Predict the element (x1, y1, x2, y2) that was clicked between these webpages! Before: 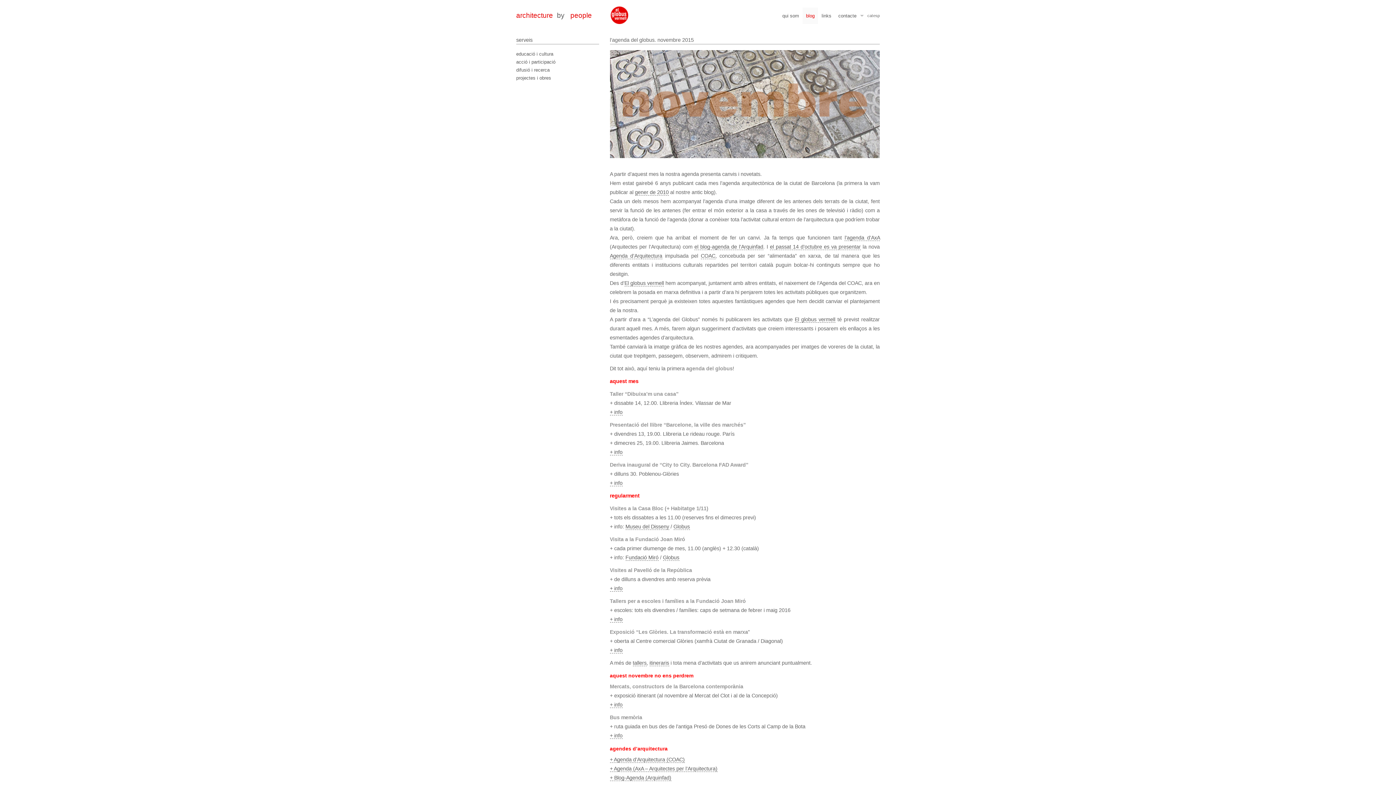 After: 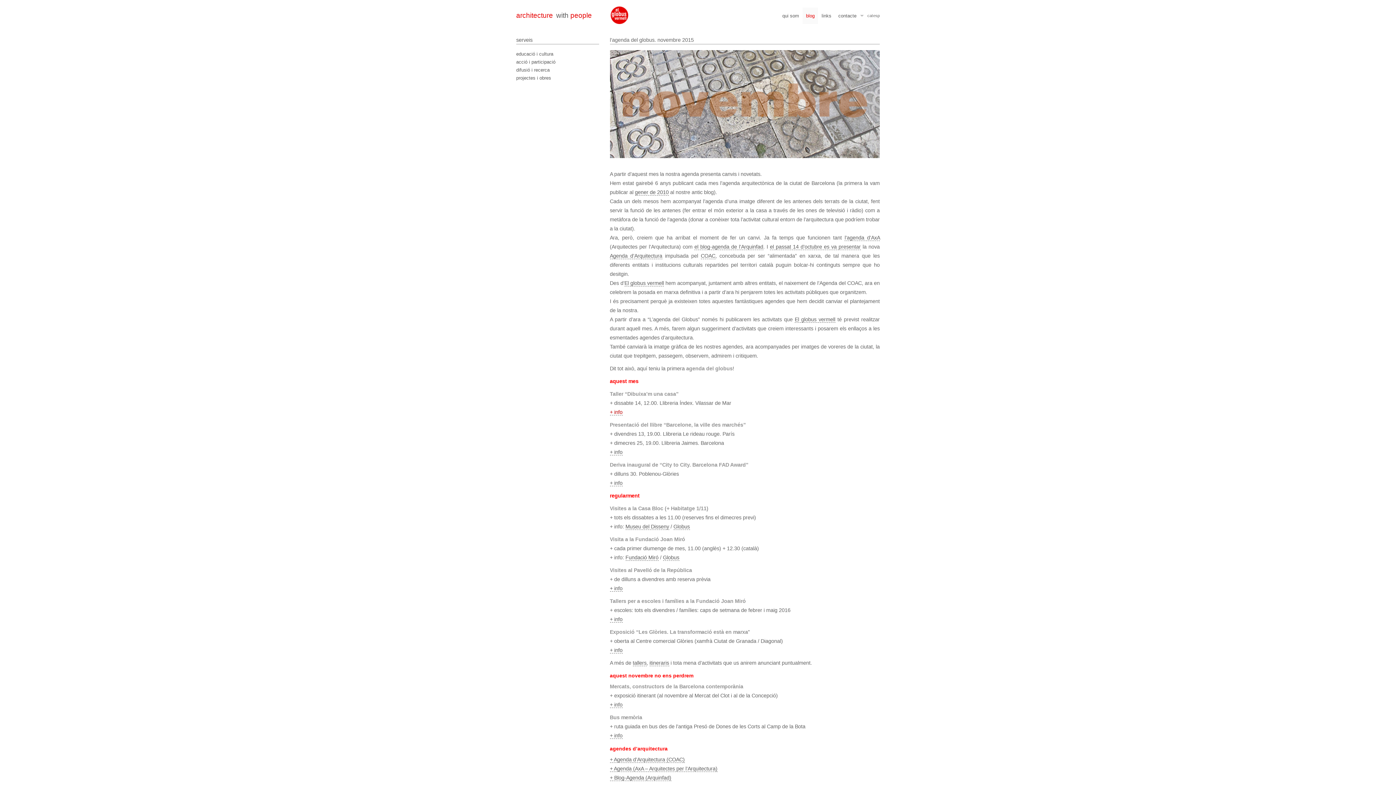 Action: label: + info bbox: (610, 409, 622, 415)